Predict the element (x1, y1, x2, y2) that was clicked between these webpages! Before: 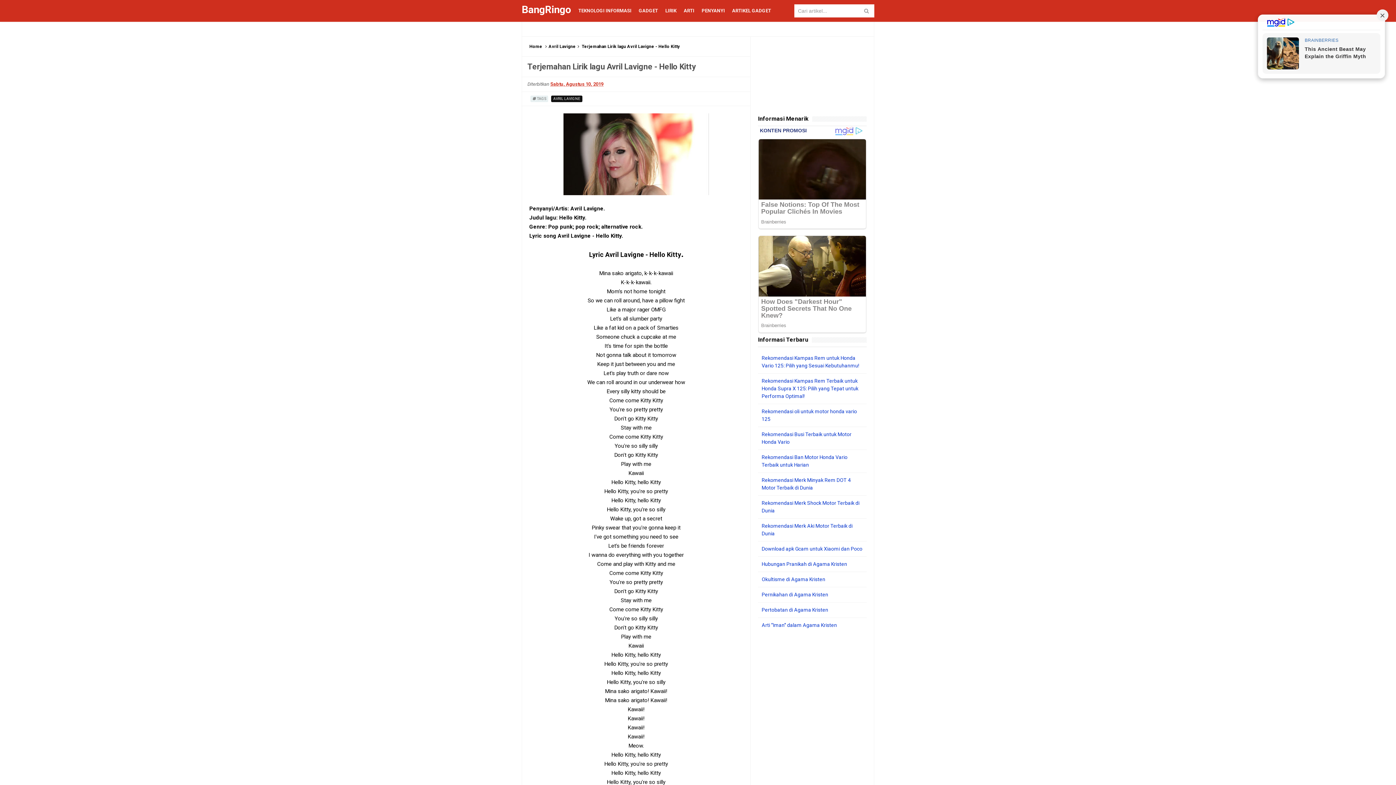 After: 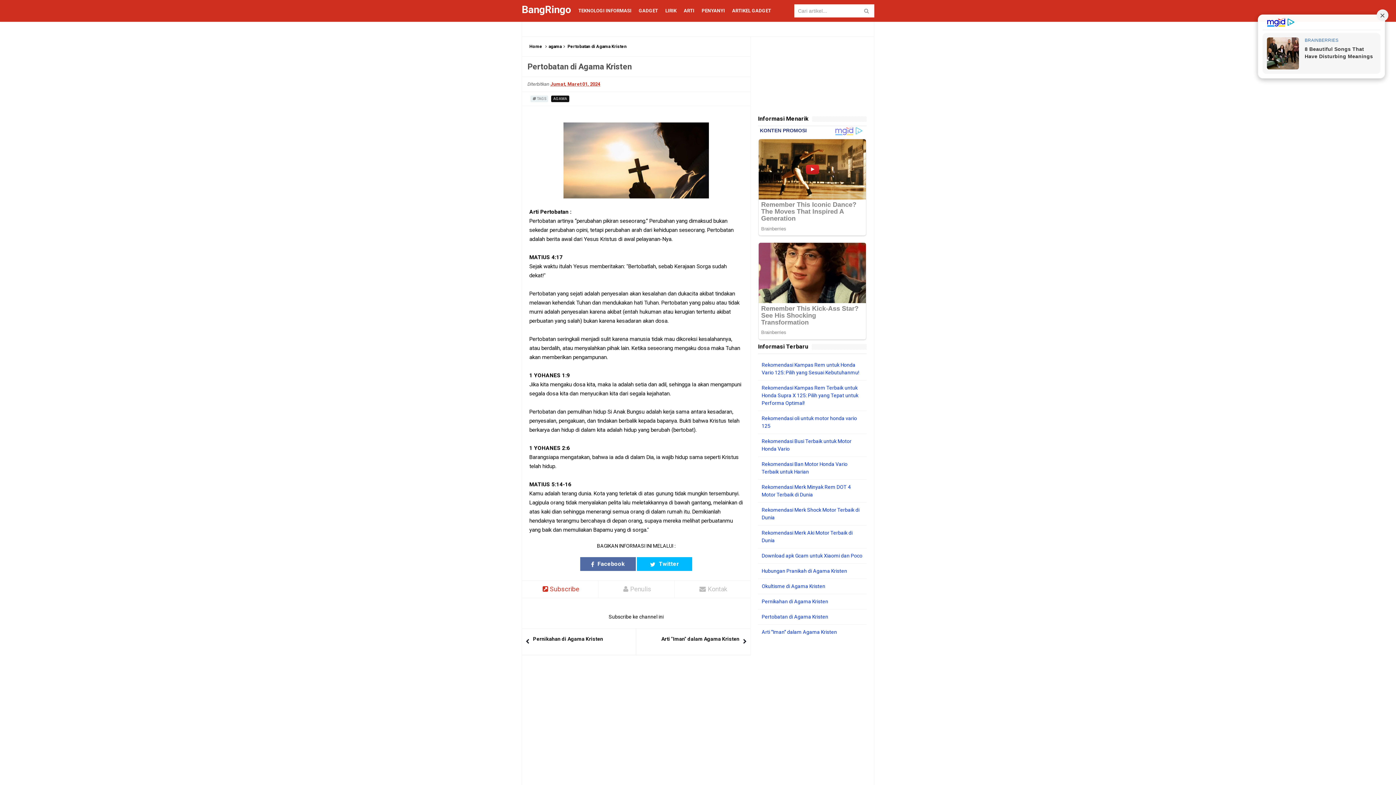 Action: bbox: (761, 614, 828, 620) label: Pertobatan di Agama Kristen